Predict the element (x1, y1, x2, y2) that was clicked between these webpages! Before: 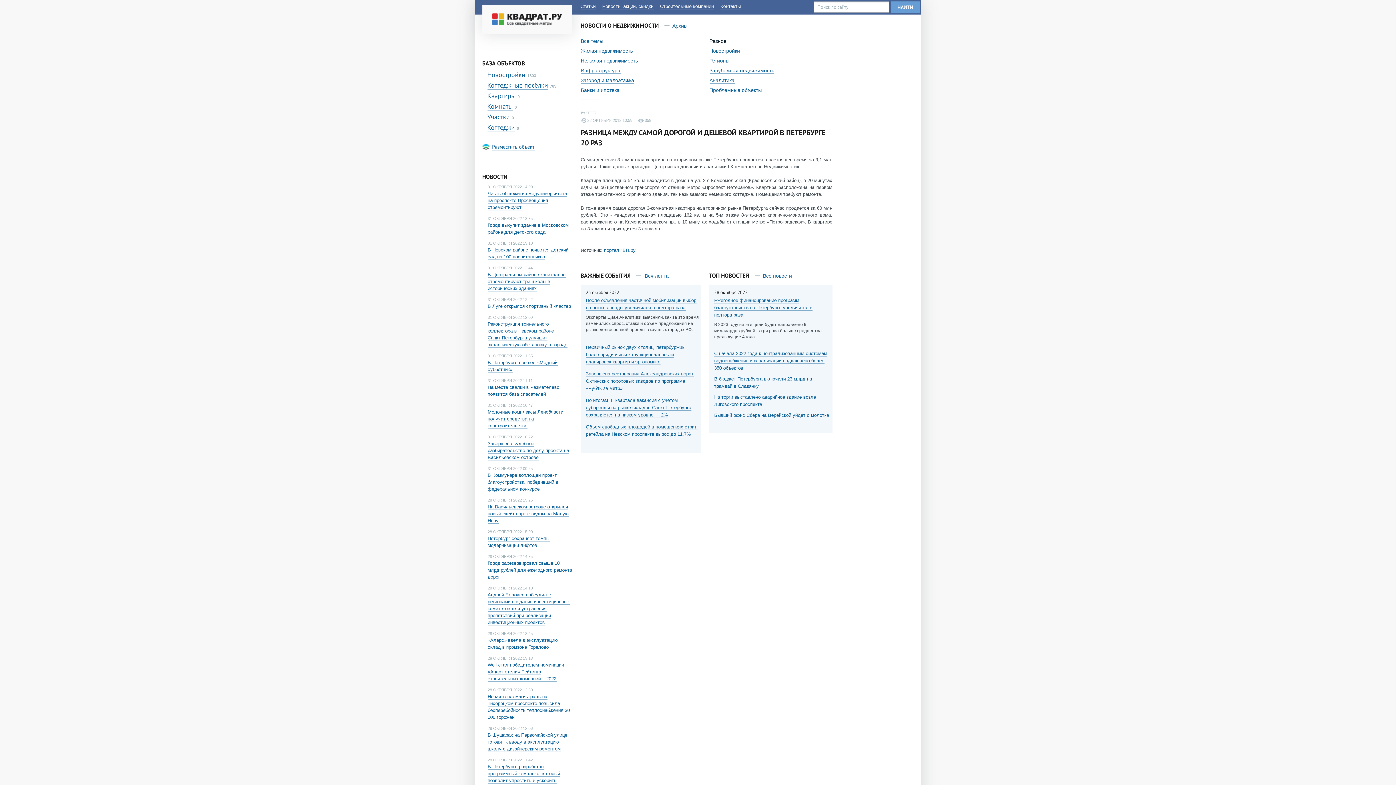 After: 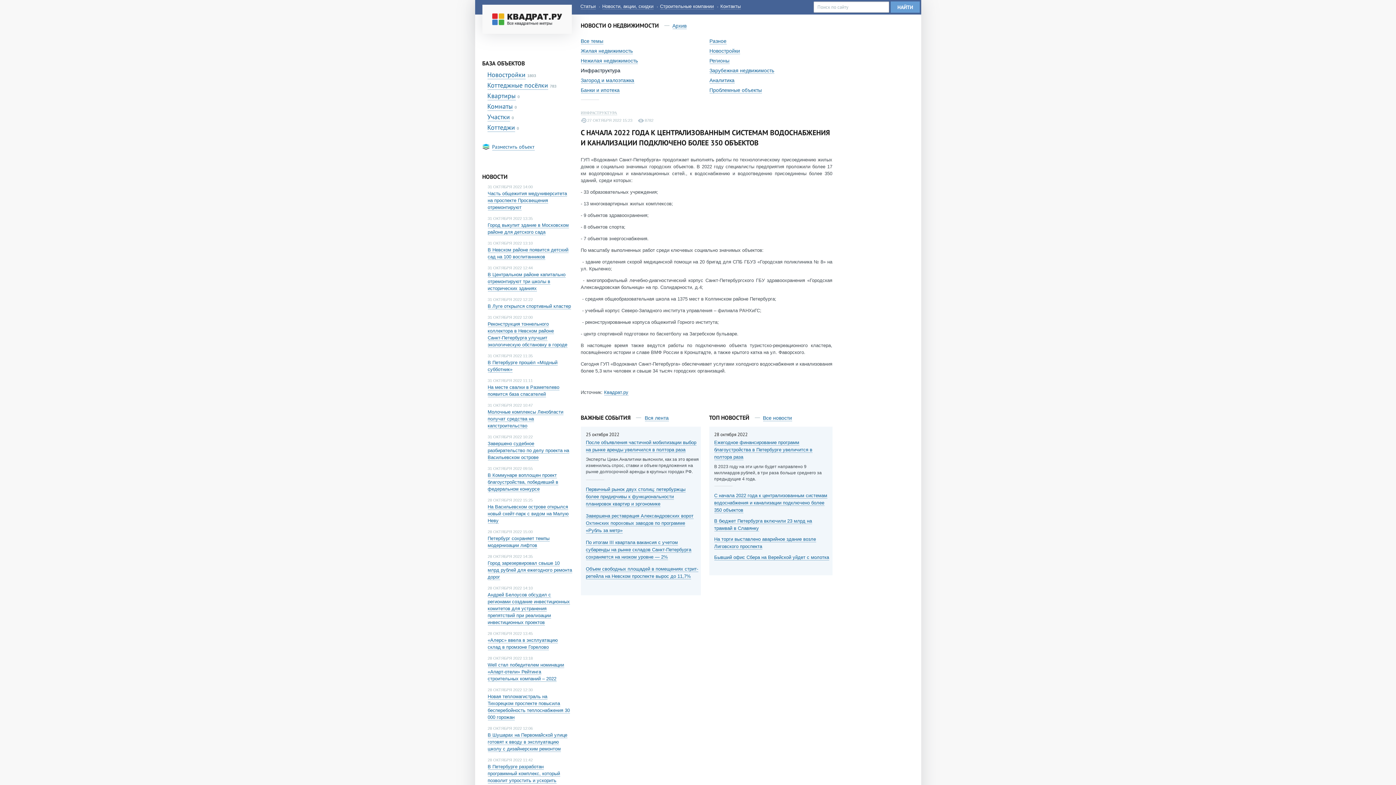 Action: label: С начала 2022 года к централизованным системам водоснабжения и канализации подключено более 350 объектов bbox: (714, 350, 827, 371)